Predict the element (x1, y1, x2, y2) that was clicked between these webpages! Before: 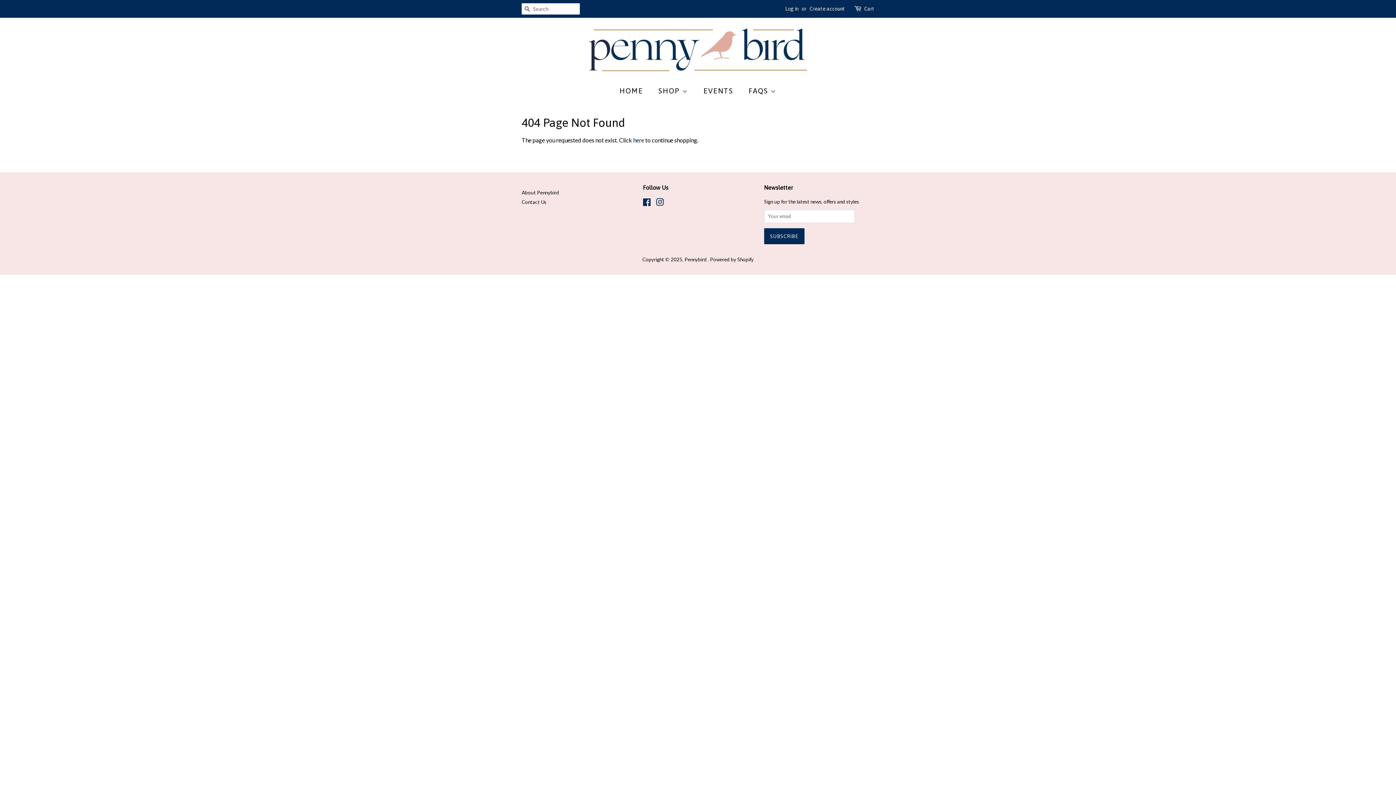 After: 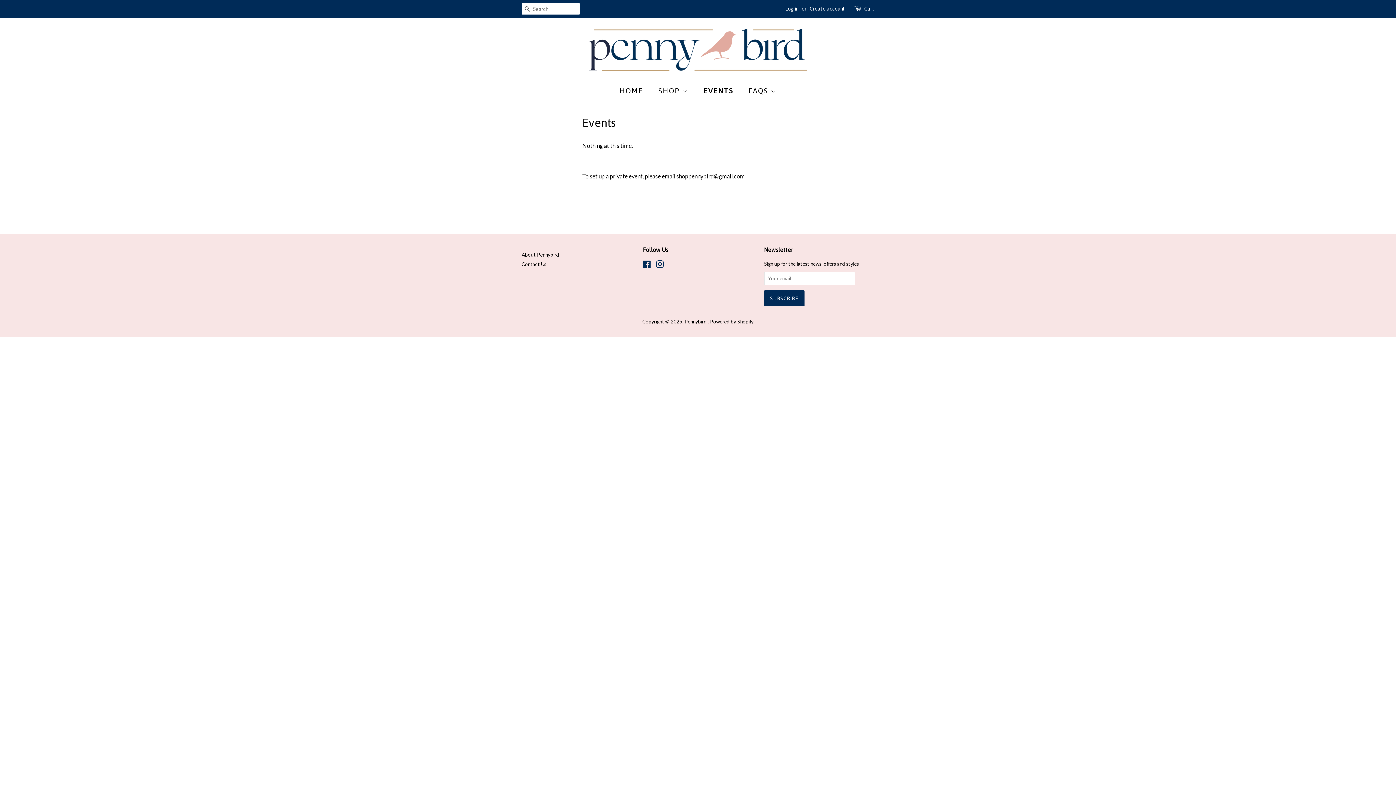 Action: label: EVENTS bbox: (698, 82, 740, 99)